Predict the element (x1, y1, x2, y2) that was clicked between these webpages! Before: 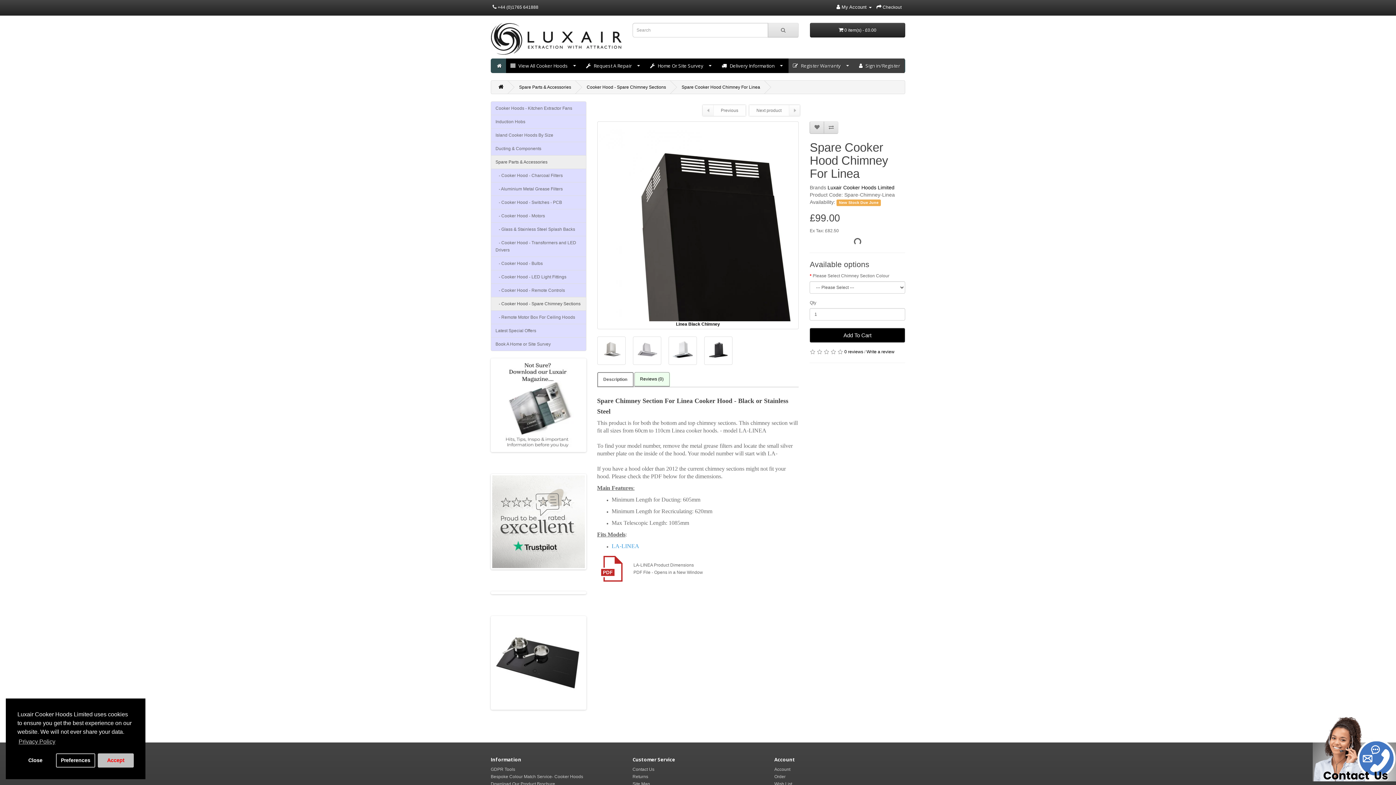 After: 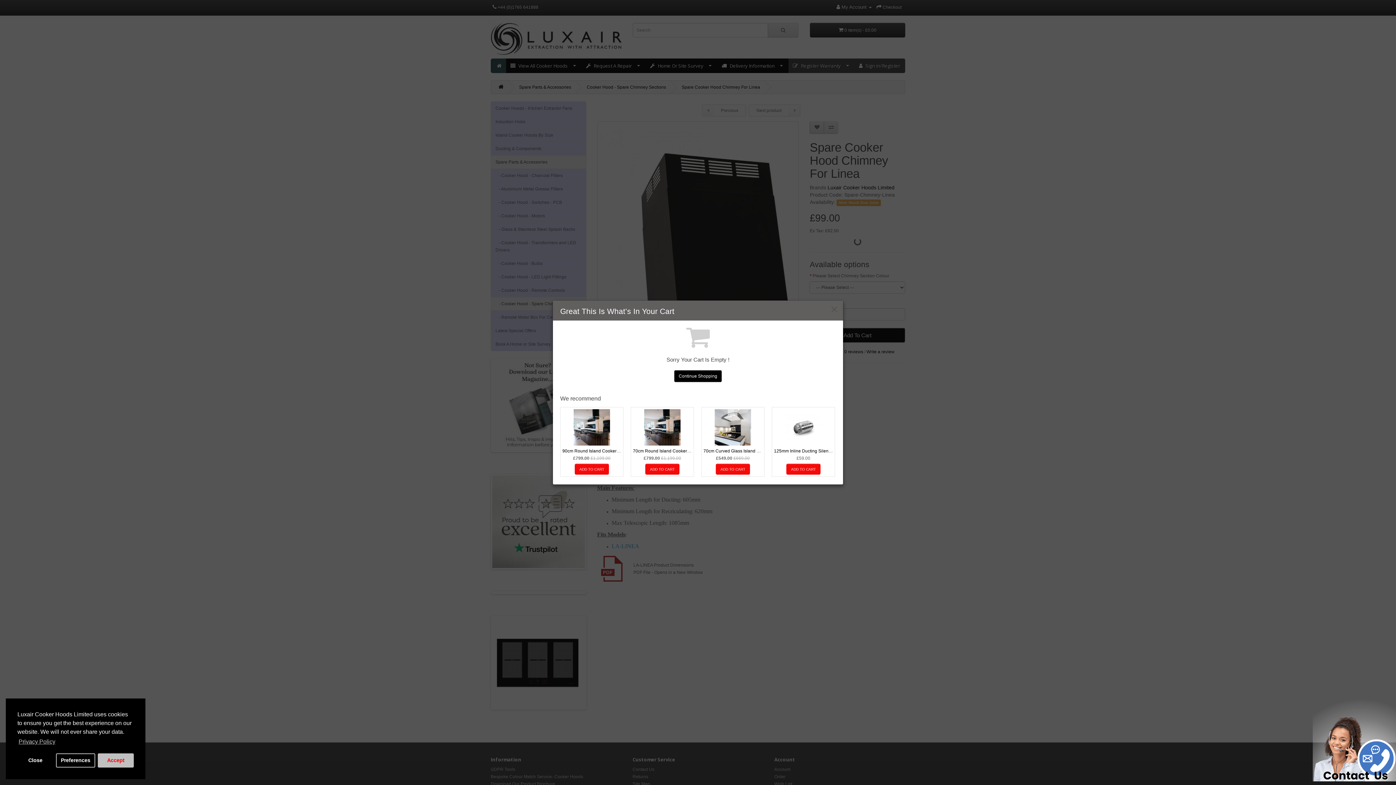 Action: bbox: (810, 22, 905, 37) label:  0 item(s) - £0.00